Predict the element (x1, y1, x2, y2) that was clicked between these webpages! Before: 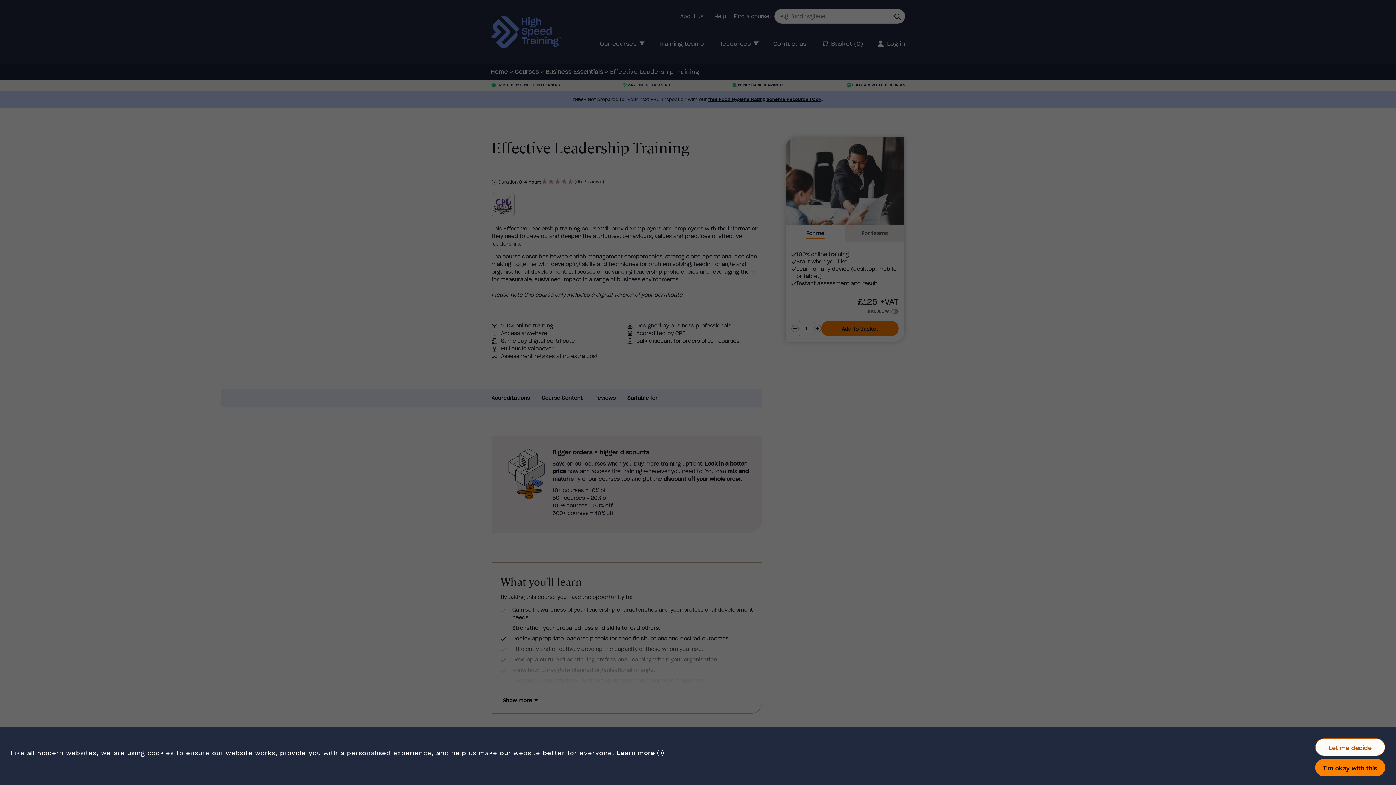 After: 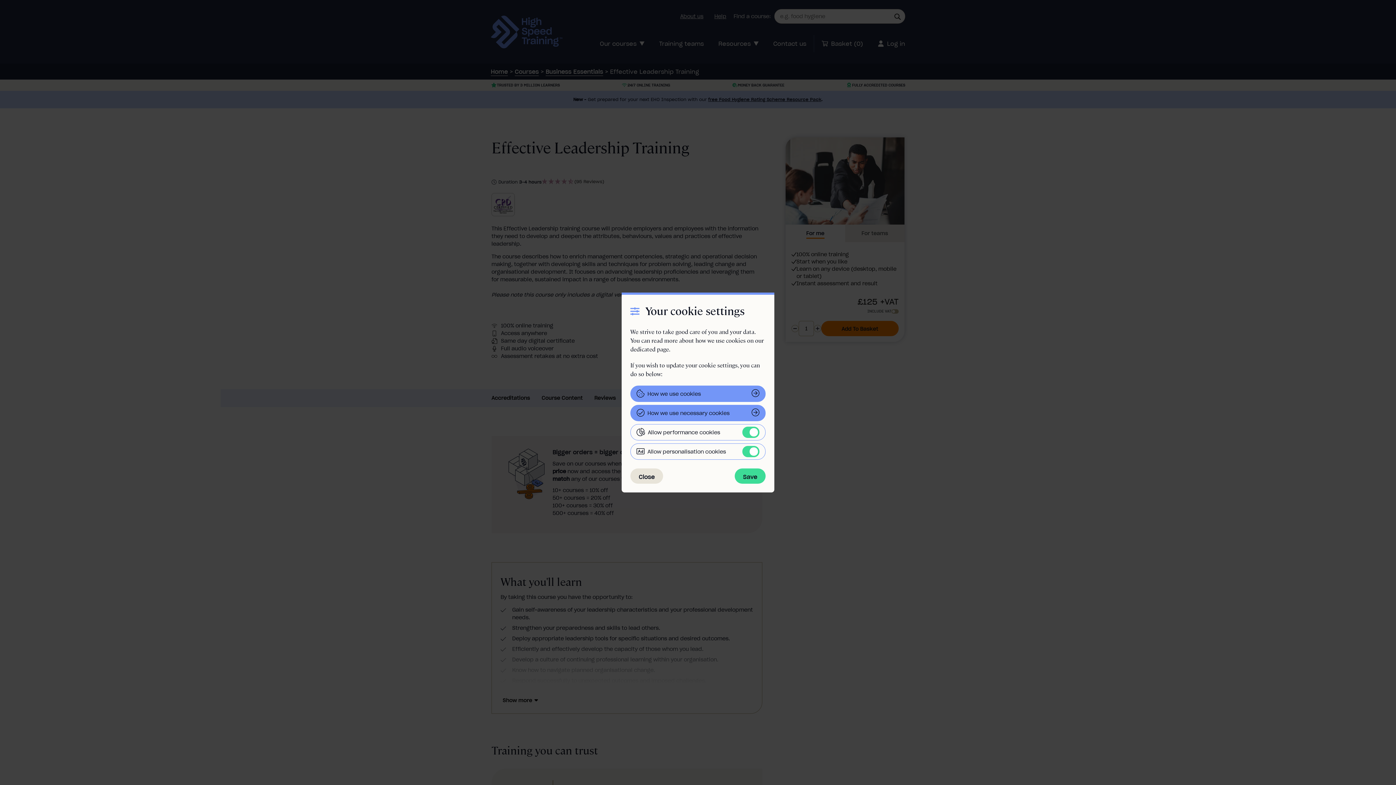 Action: bbox: (1315, 738, 1385, 756) label: edit cookies message